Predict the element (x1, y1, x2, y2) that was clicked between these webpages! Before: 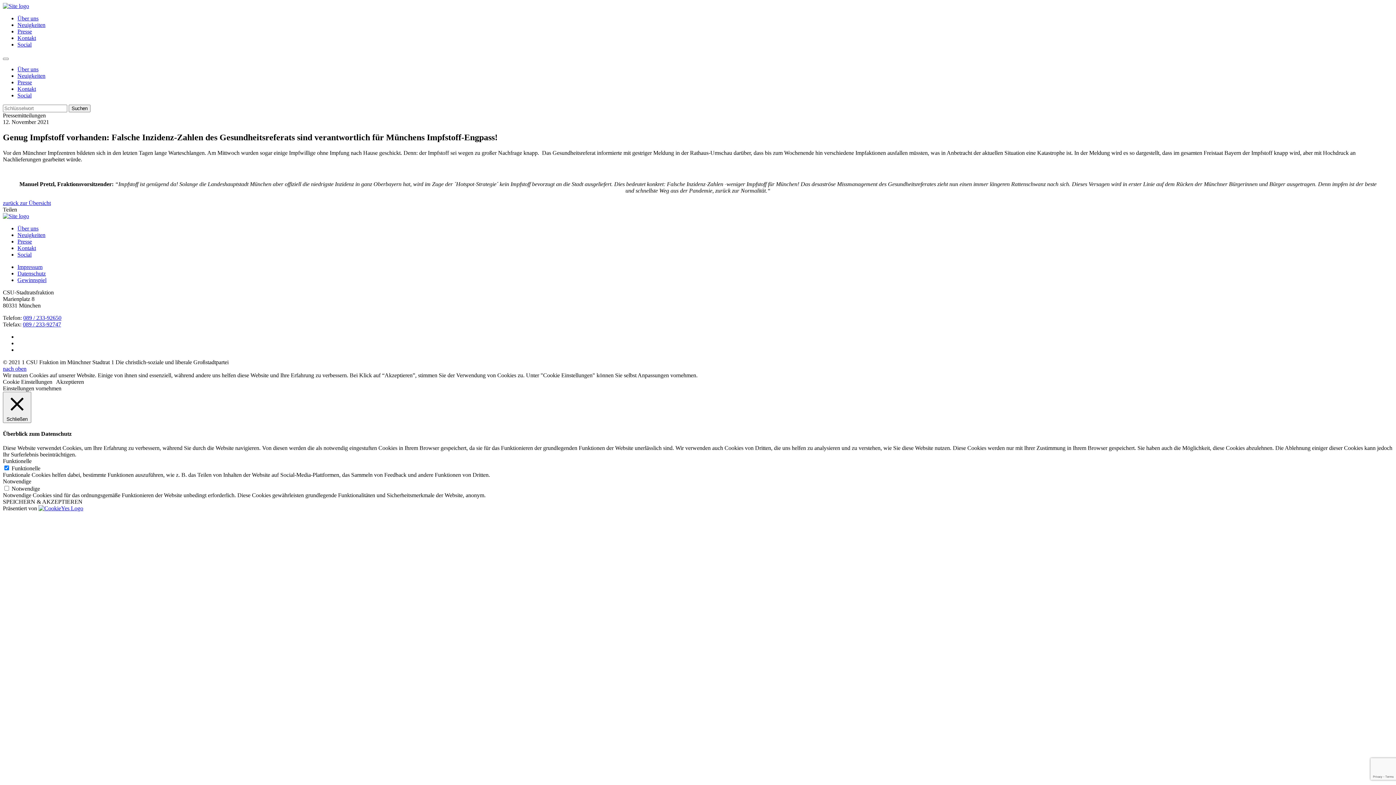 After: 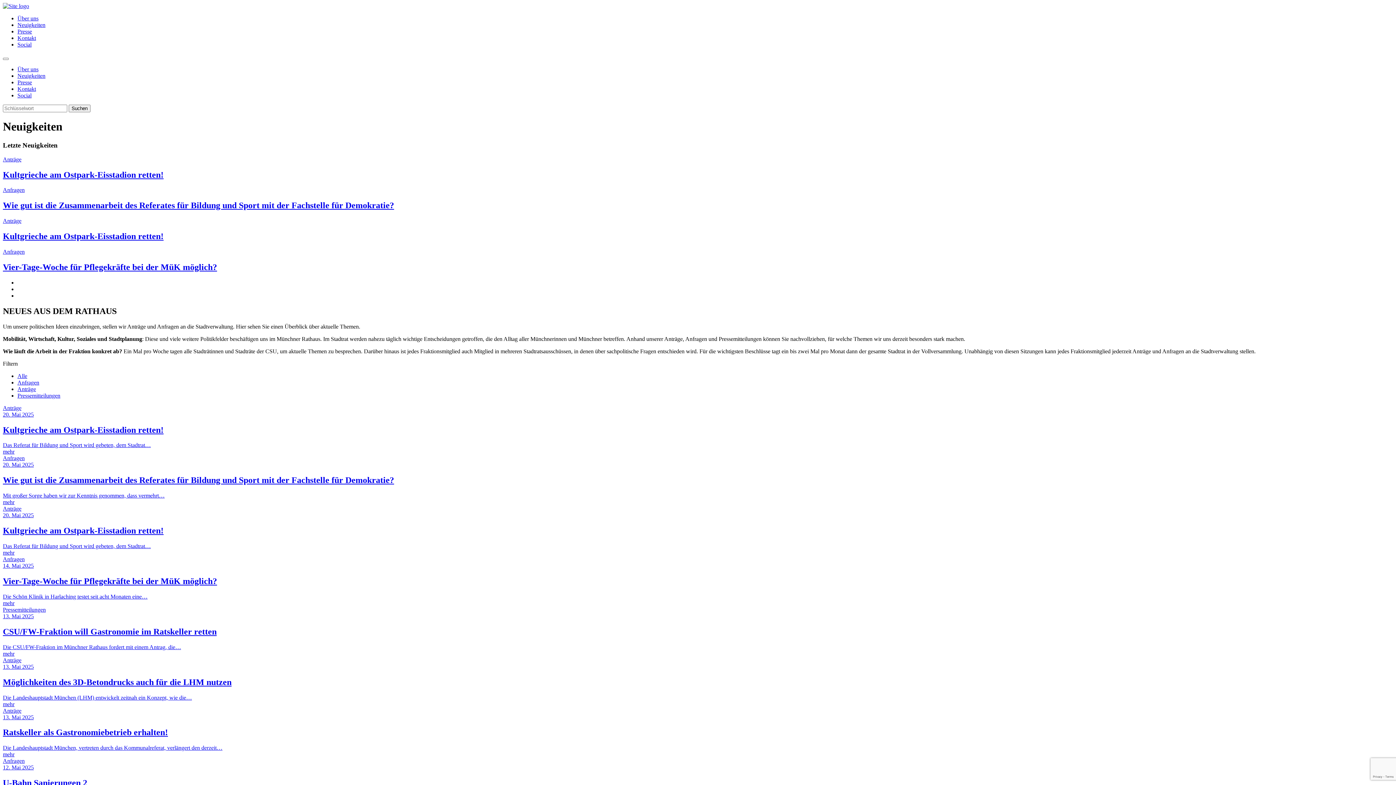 Action: label: Neuigkeiten bbox: (17, 231, 45, 238)